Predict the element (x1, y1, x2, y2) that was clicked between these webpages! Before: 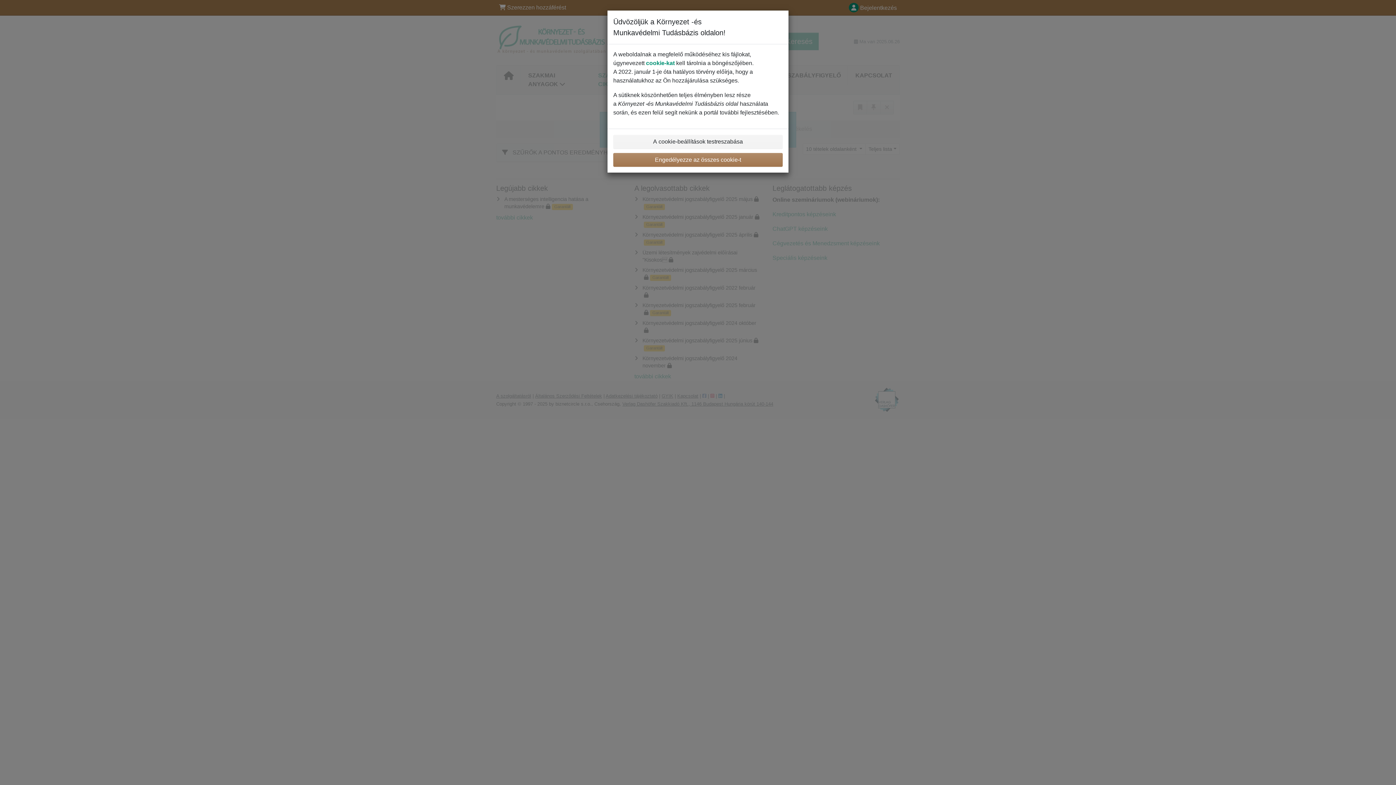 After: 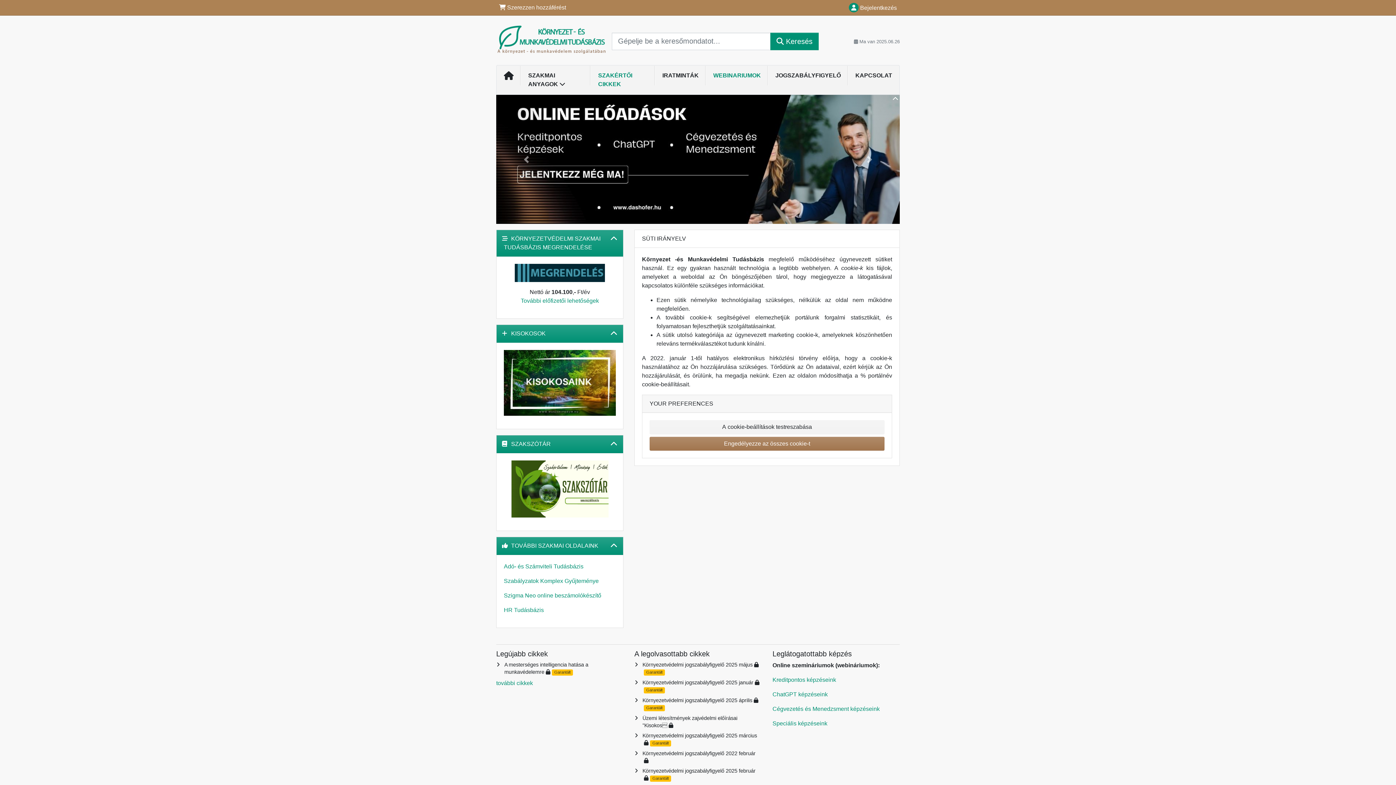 Action: label: cookie-kat bbox: (646, 60, 674, 66)